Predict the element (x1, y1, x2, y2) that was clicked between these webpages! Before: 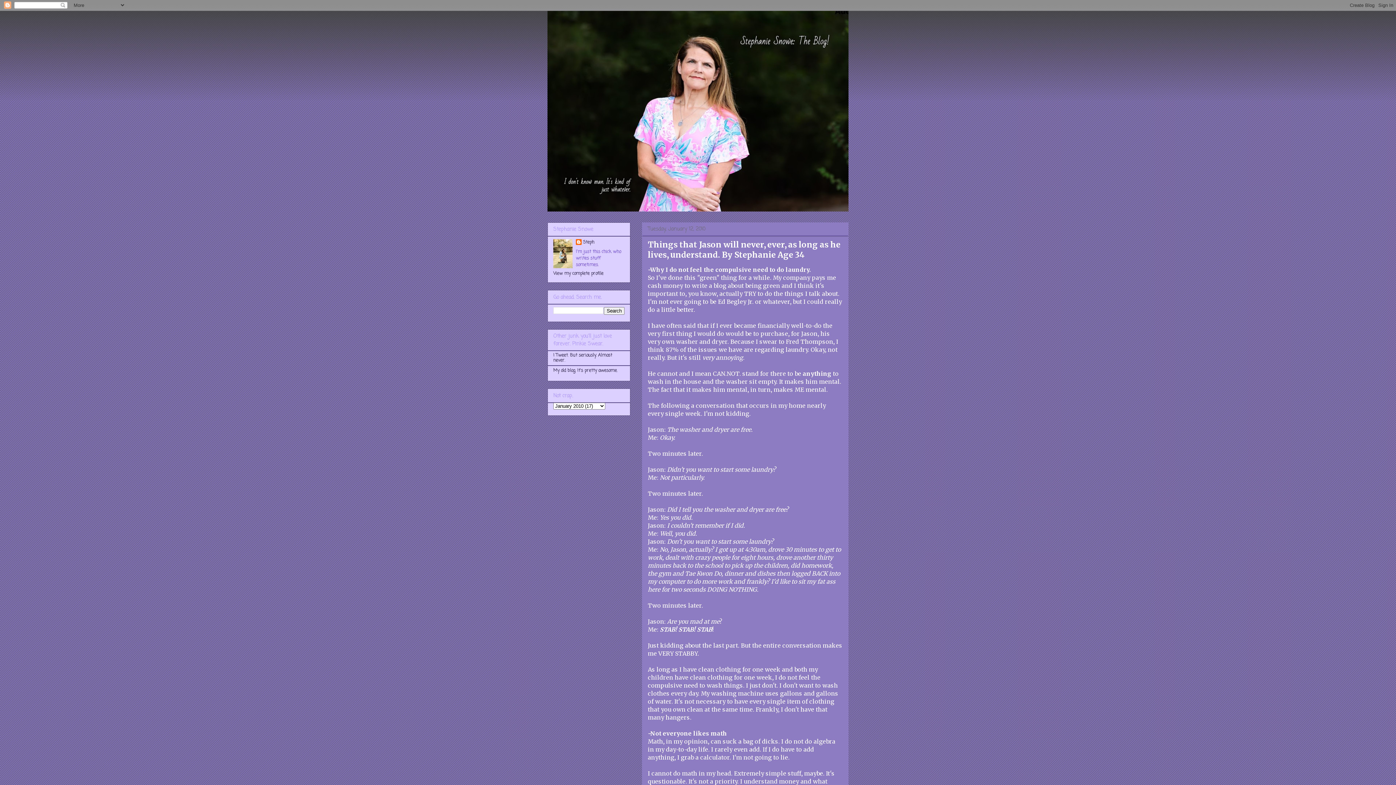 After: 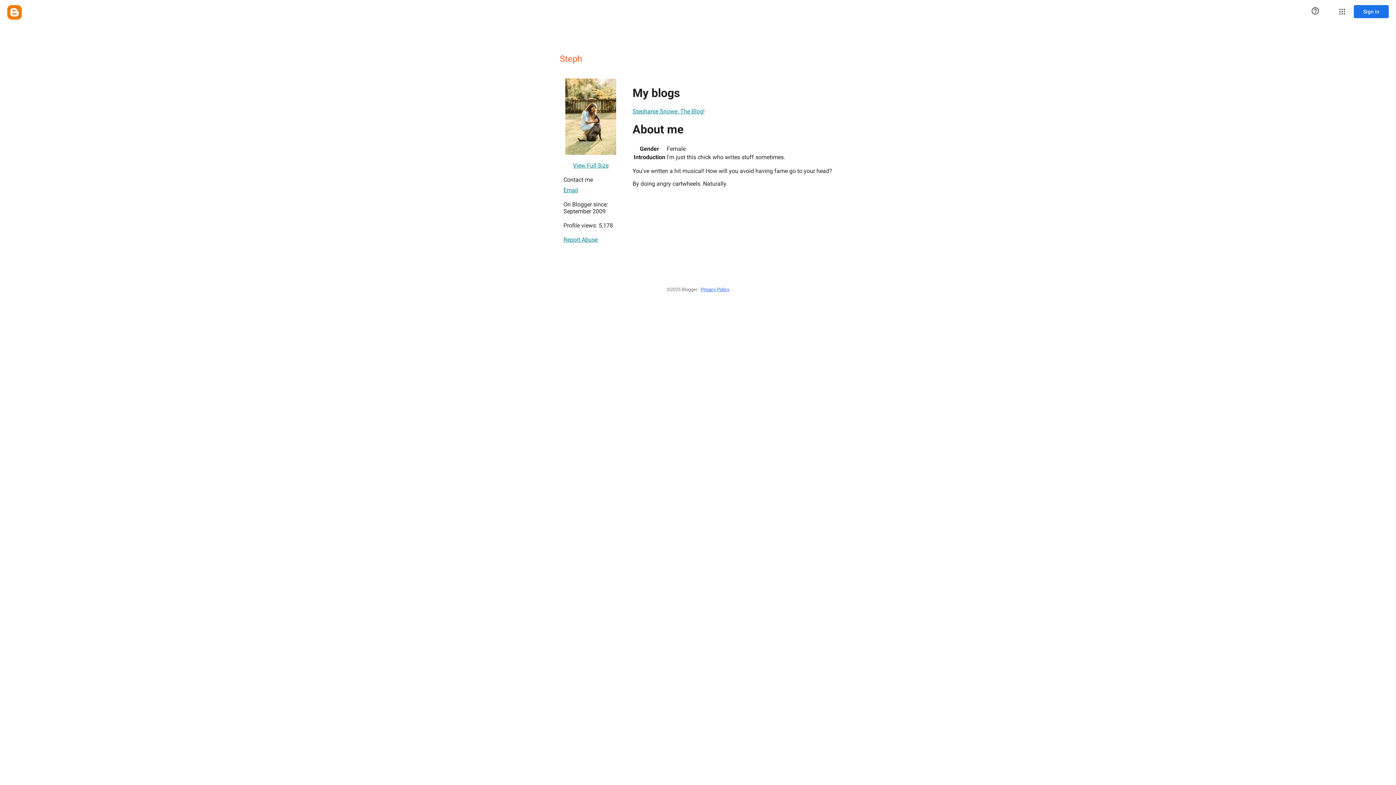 Action: label: Steph bbox: (576, 239, 594, 246)